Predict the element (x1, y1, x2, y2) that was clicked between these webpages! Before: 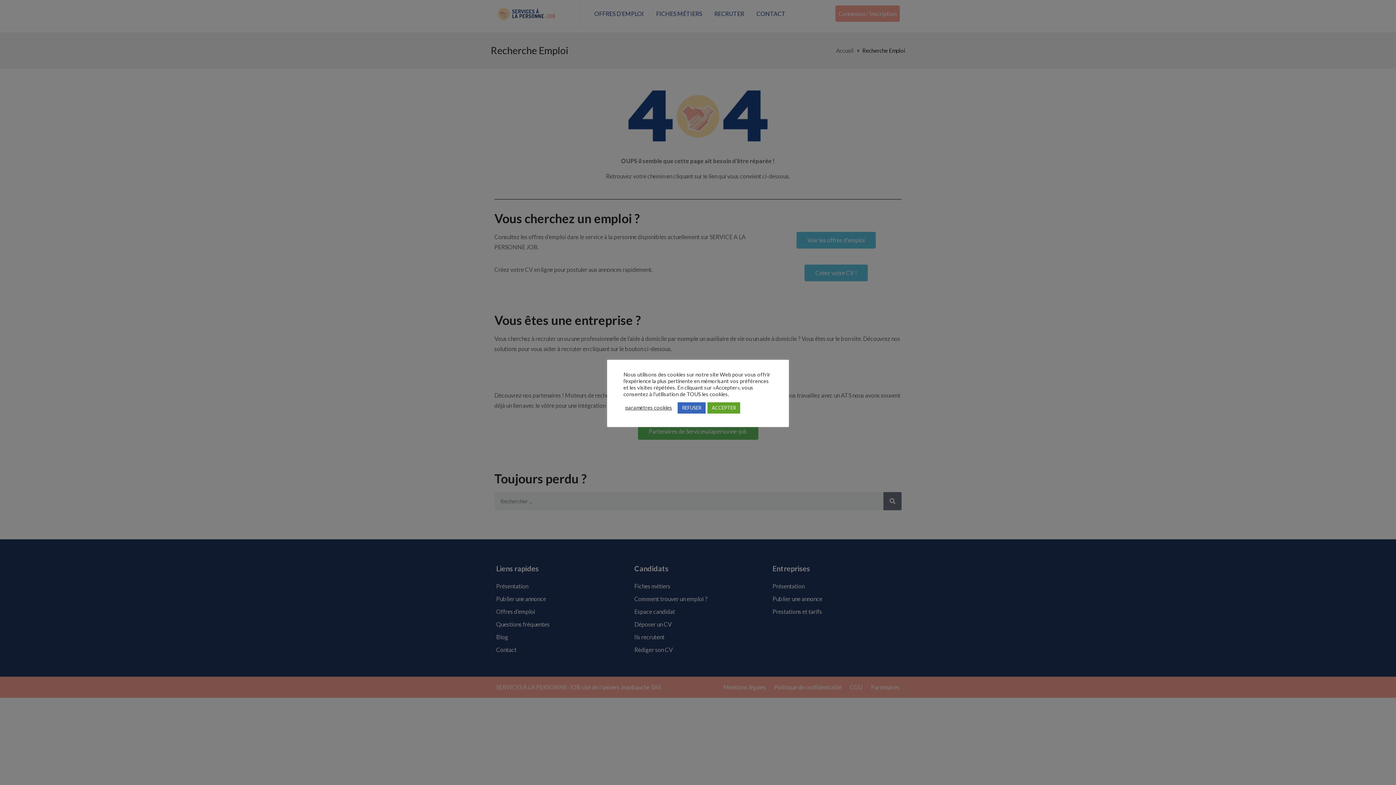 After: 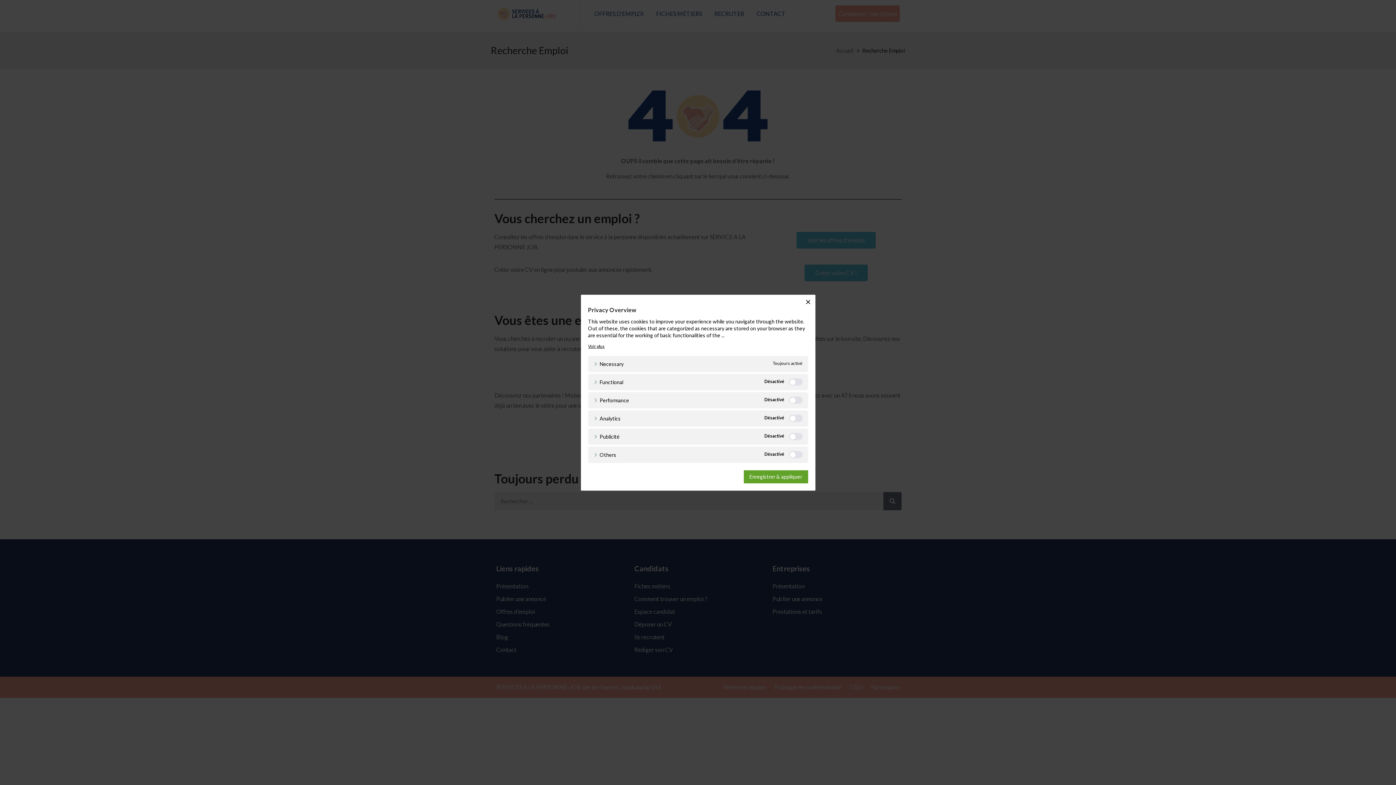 Action: label: paramètres cookies bbox: (625, 404, 672, 411)